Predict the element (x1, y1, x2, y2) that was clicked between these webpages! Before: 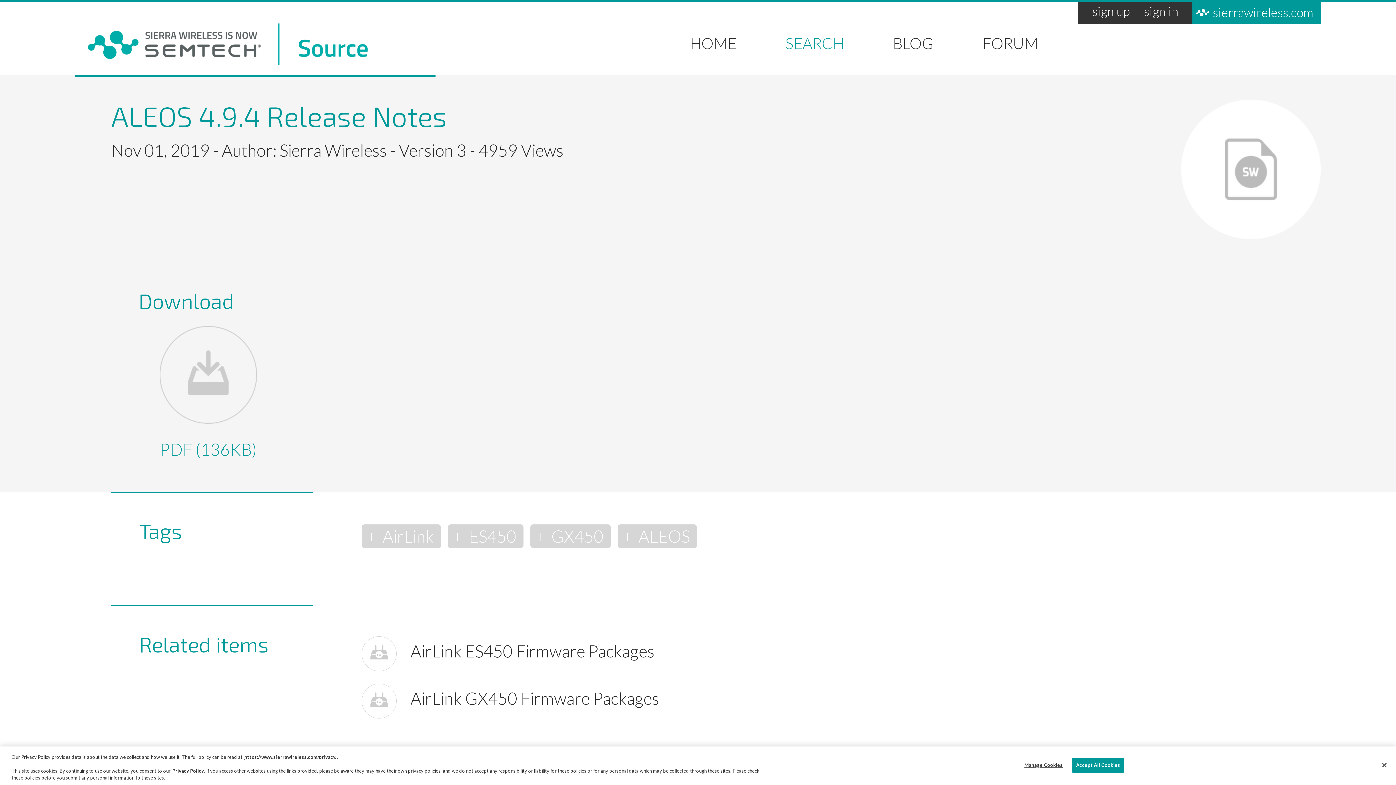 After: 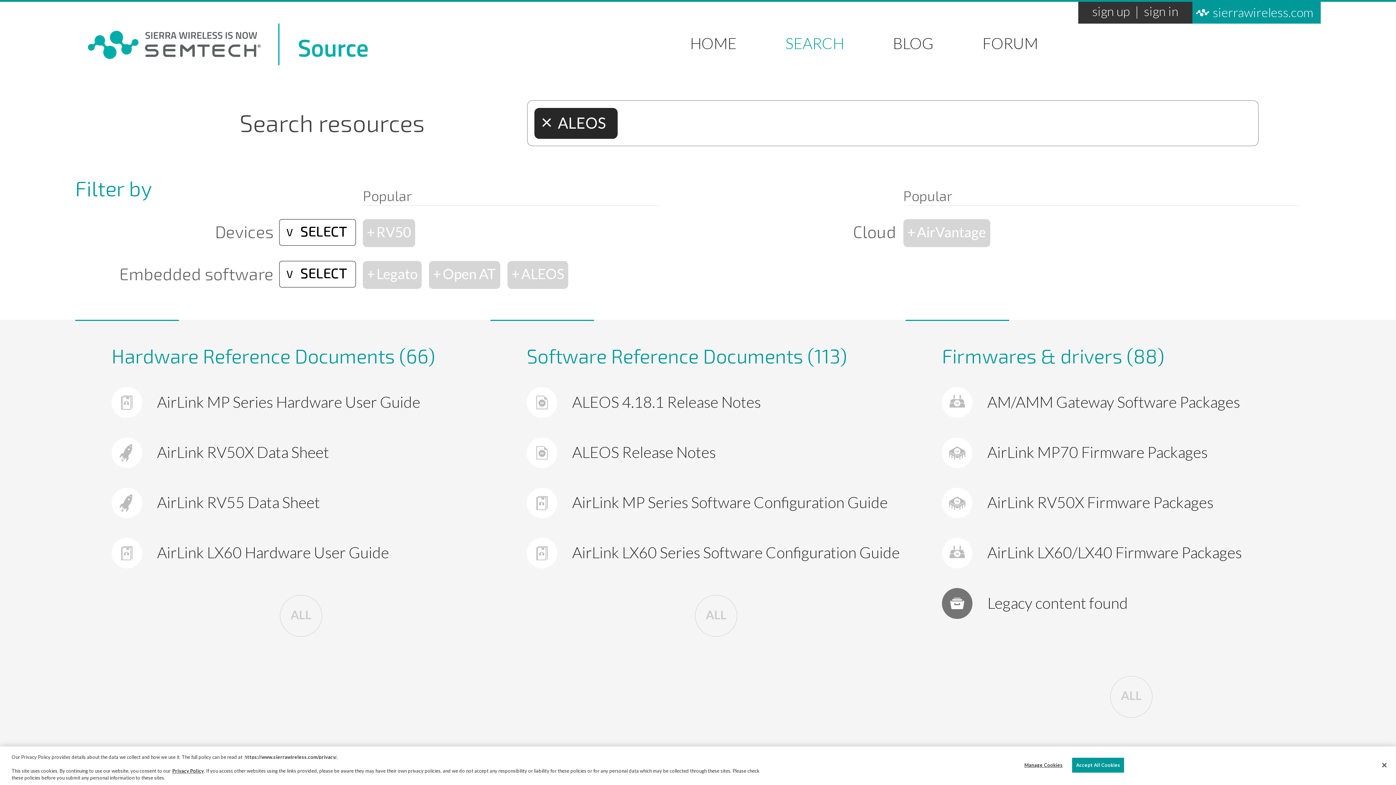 Action: label: ALEOS bbox: (617, 524, 696, 548)